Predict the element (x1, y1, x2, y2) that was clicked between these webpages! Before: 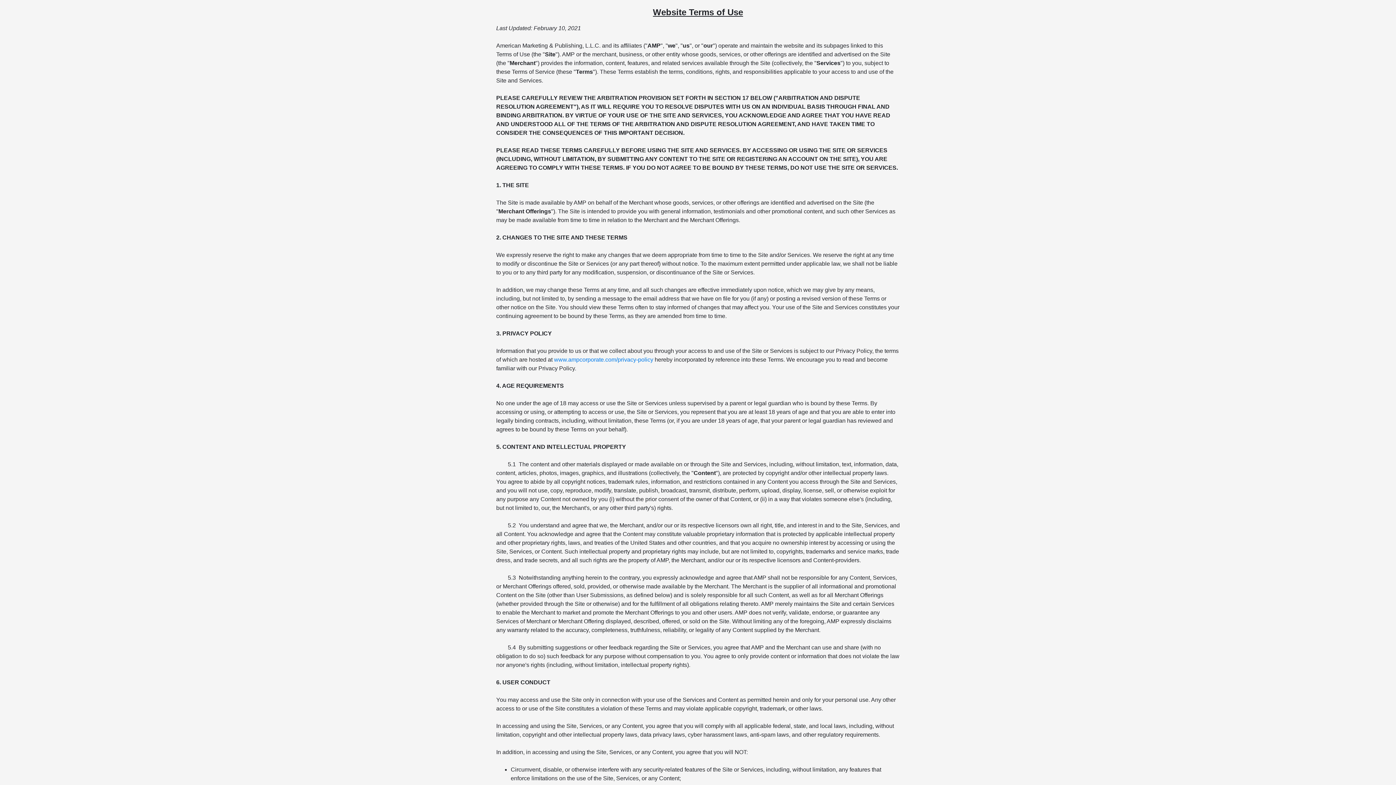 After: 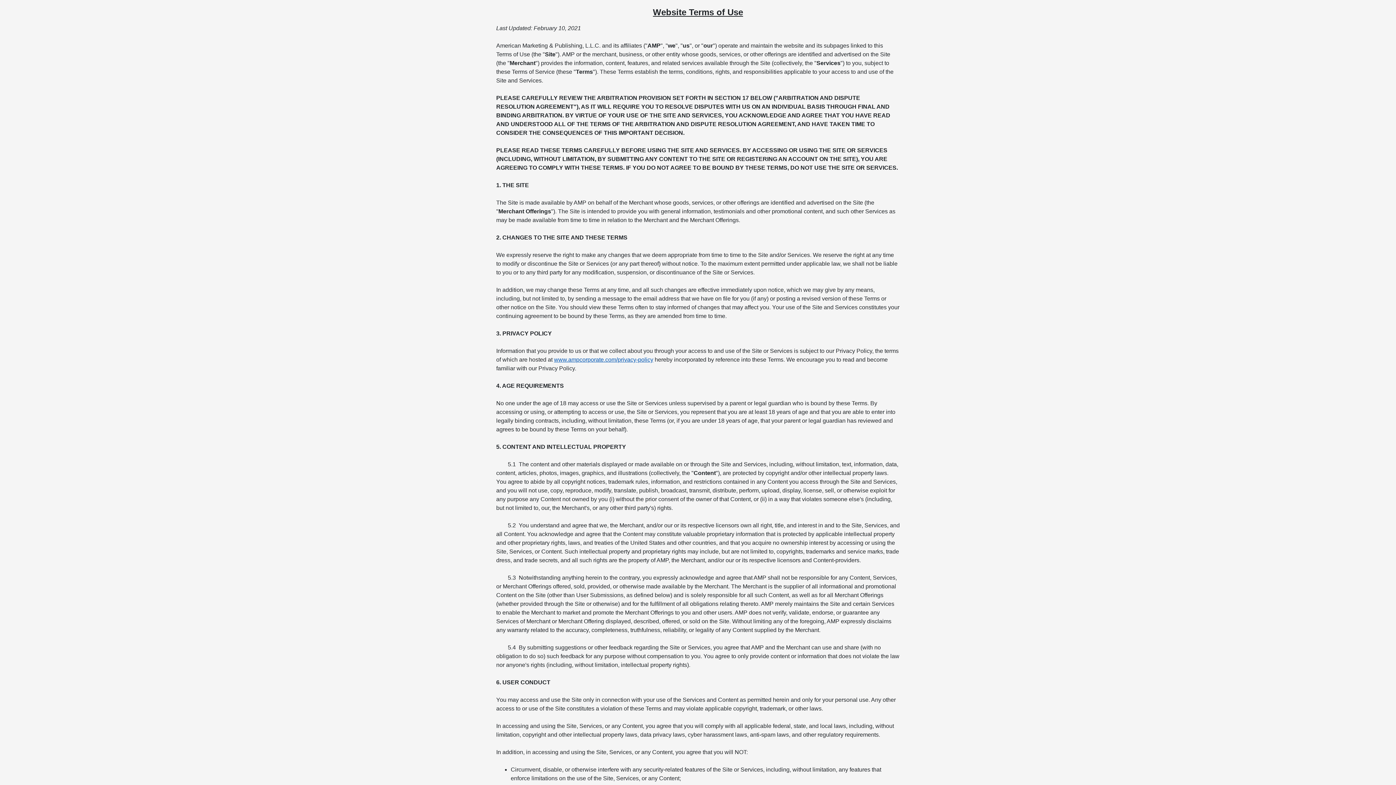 Action: label: www.ampcorporate.com/privacy-policy bbox: (554, 356, 653, 362)